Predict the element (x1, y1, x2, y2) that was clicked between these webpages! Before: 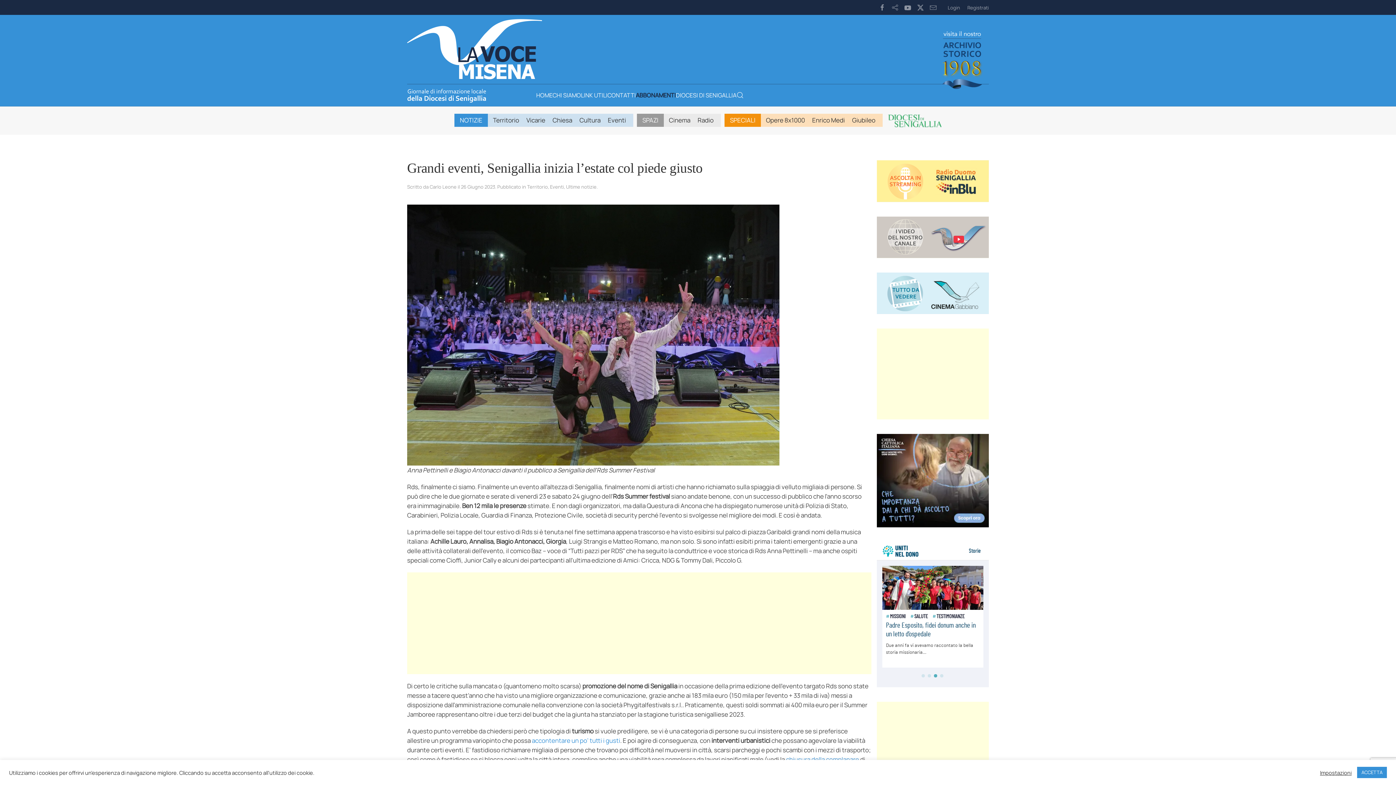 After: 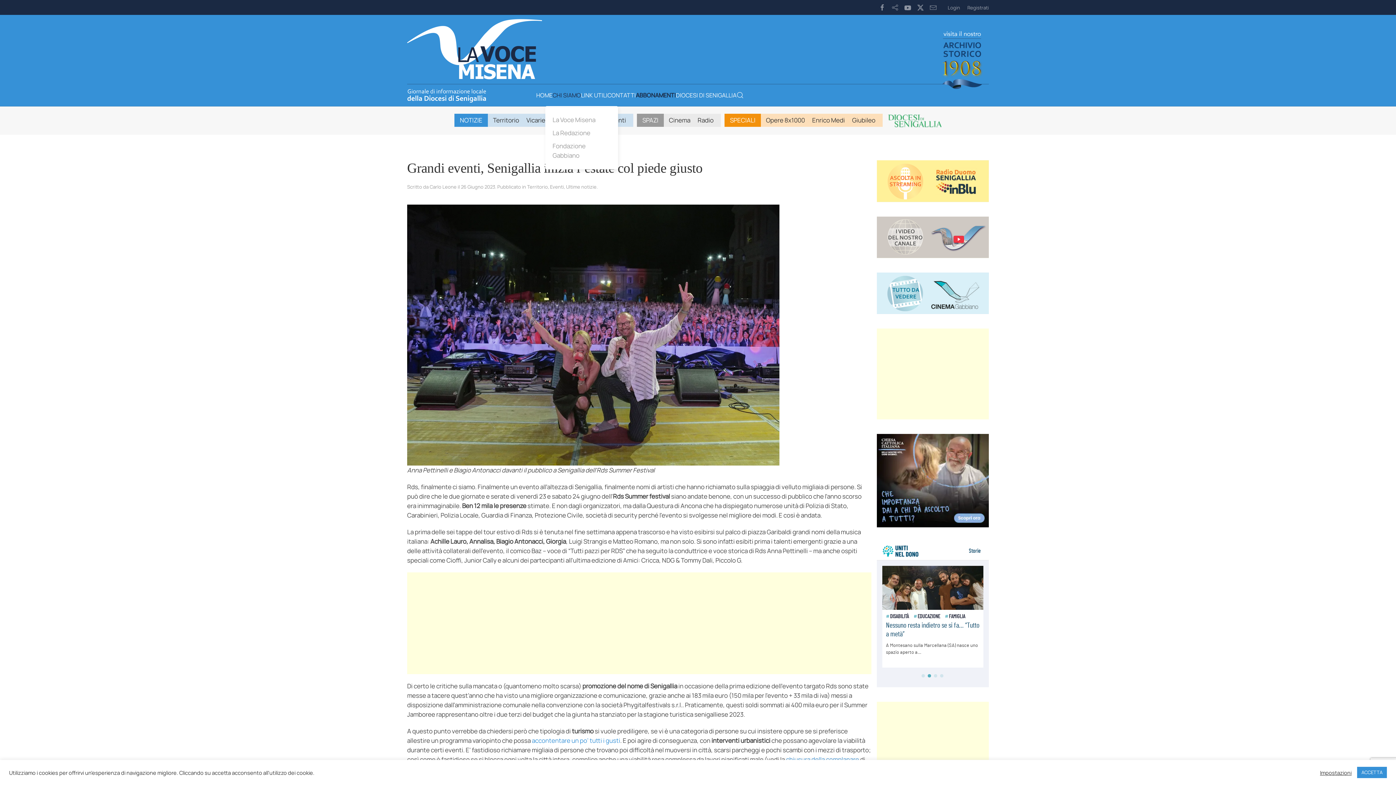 Action: bbox: (552, 84, 581, 106) label: CHI SIAMO